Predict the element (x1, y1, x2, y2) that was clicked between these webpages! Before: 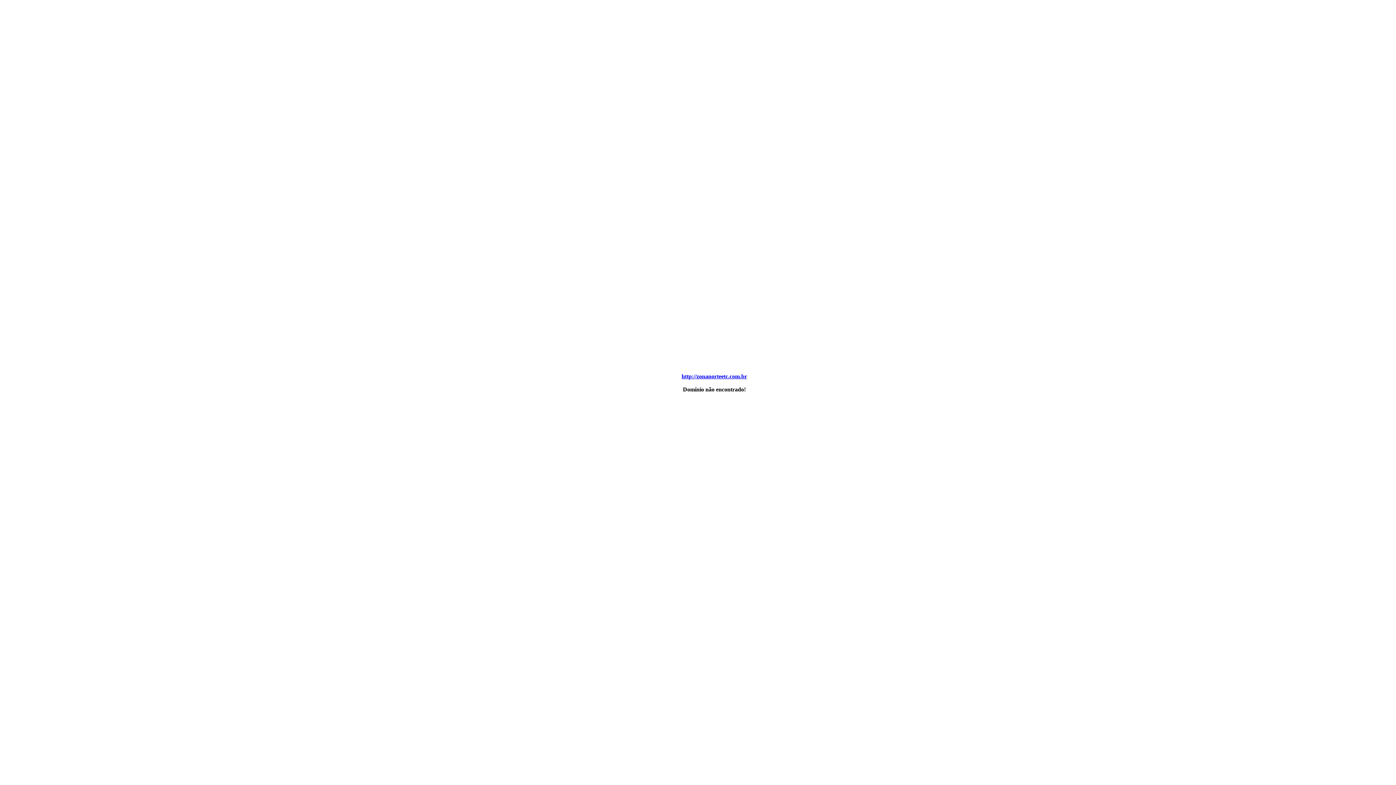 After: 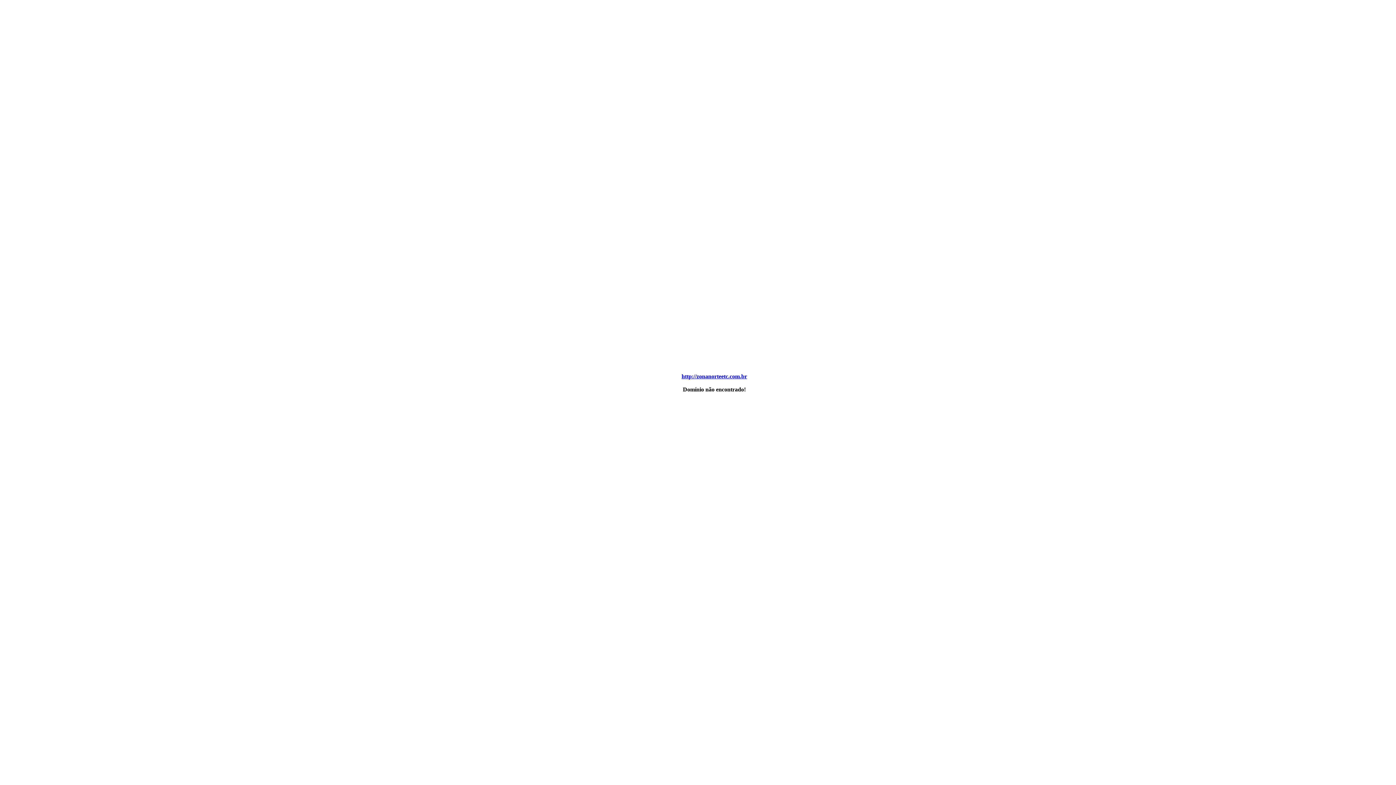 Action: label: http://zonanorteetc.com.br bbox: (681, 373, 747, 379)